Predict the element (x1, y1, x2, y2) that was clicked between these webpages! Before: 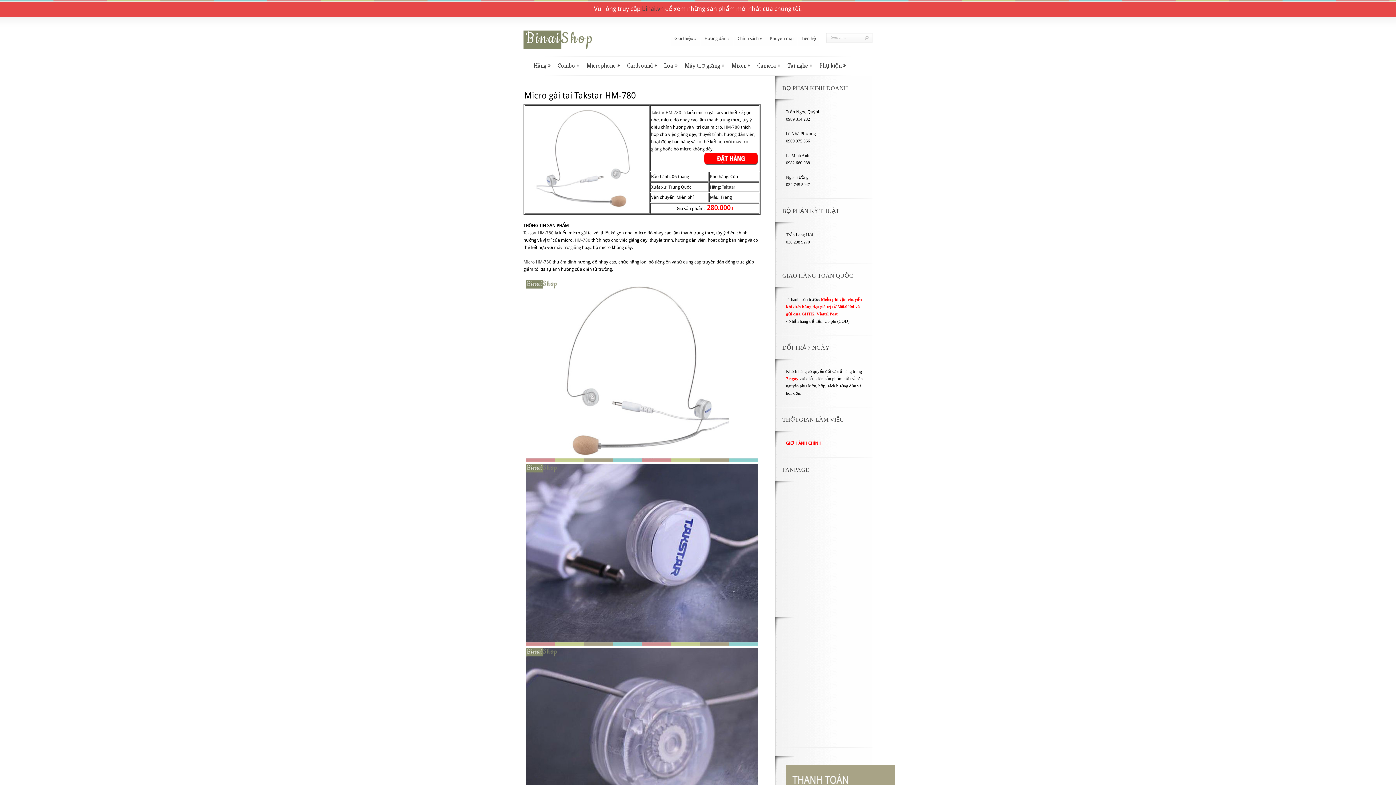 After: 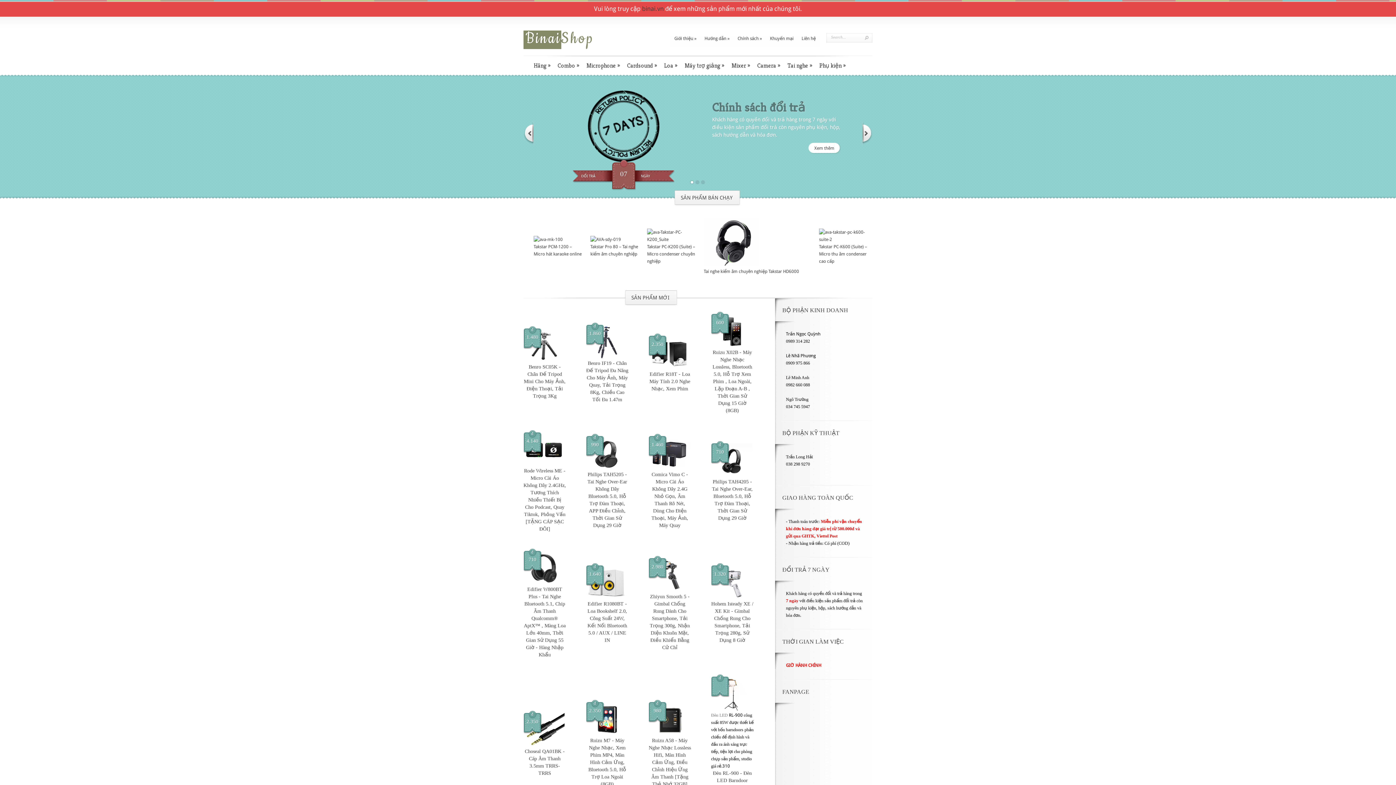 Action: bbox: (523, 30, 594, 49)